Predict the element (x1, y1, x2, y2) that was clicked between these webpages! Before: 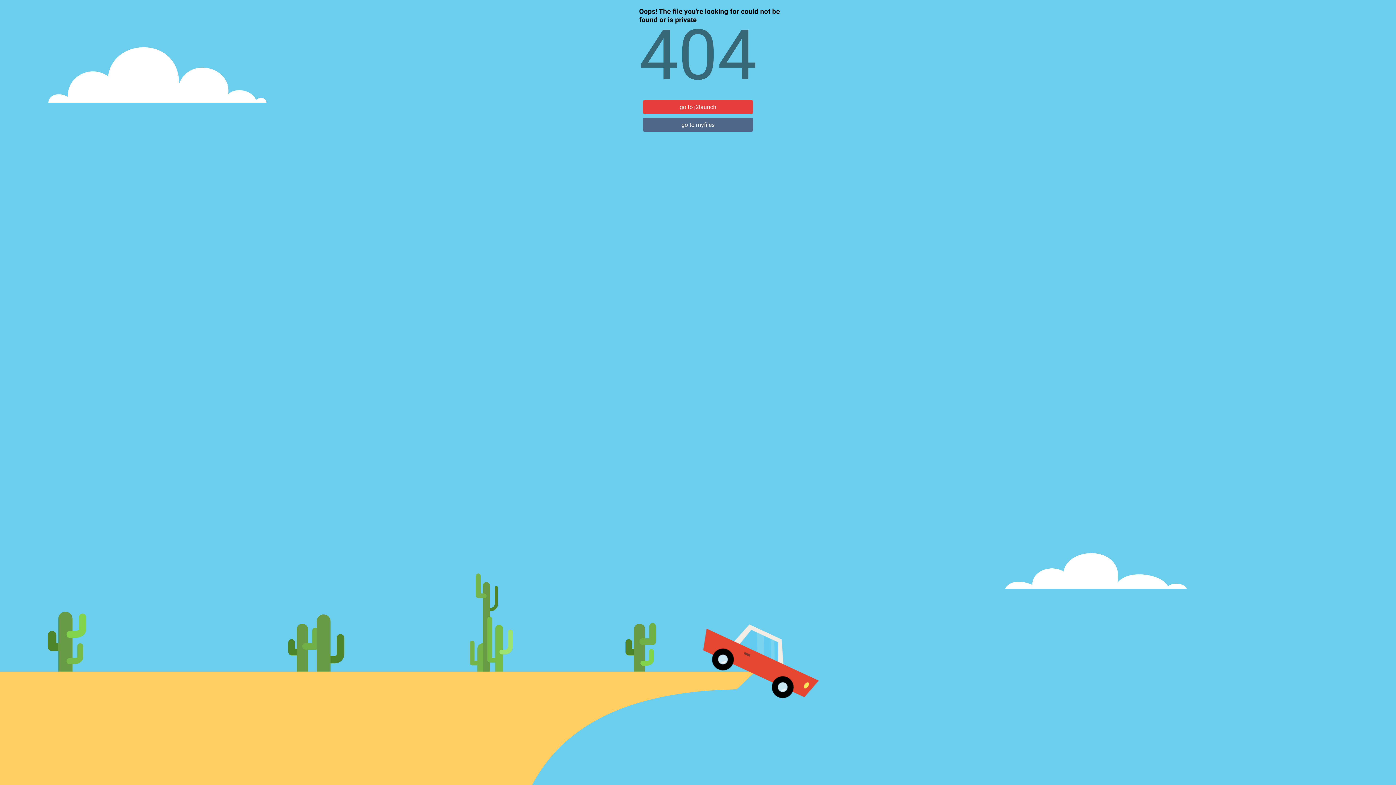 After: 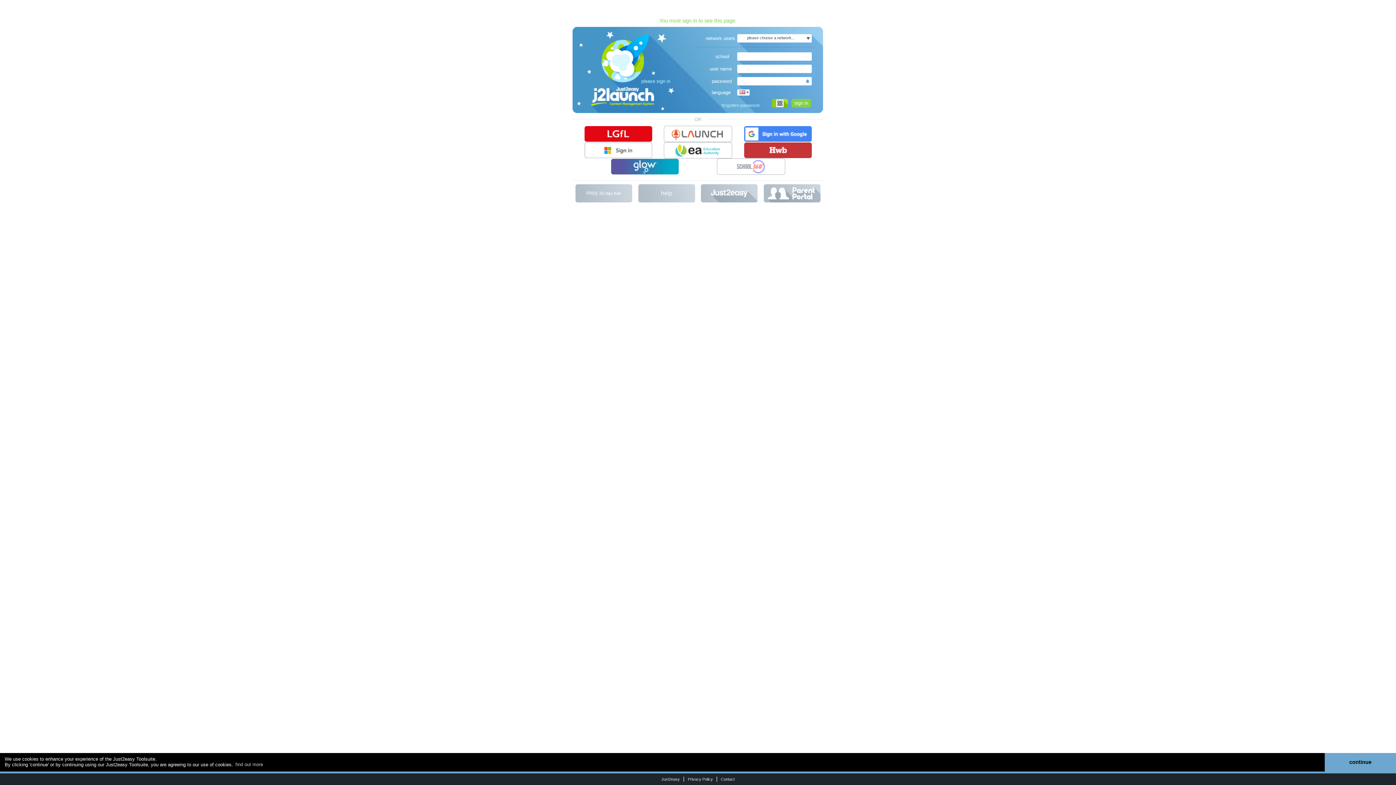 Action: bbox: (642, 117, 753, 132) label: go to myfiles